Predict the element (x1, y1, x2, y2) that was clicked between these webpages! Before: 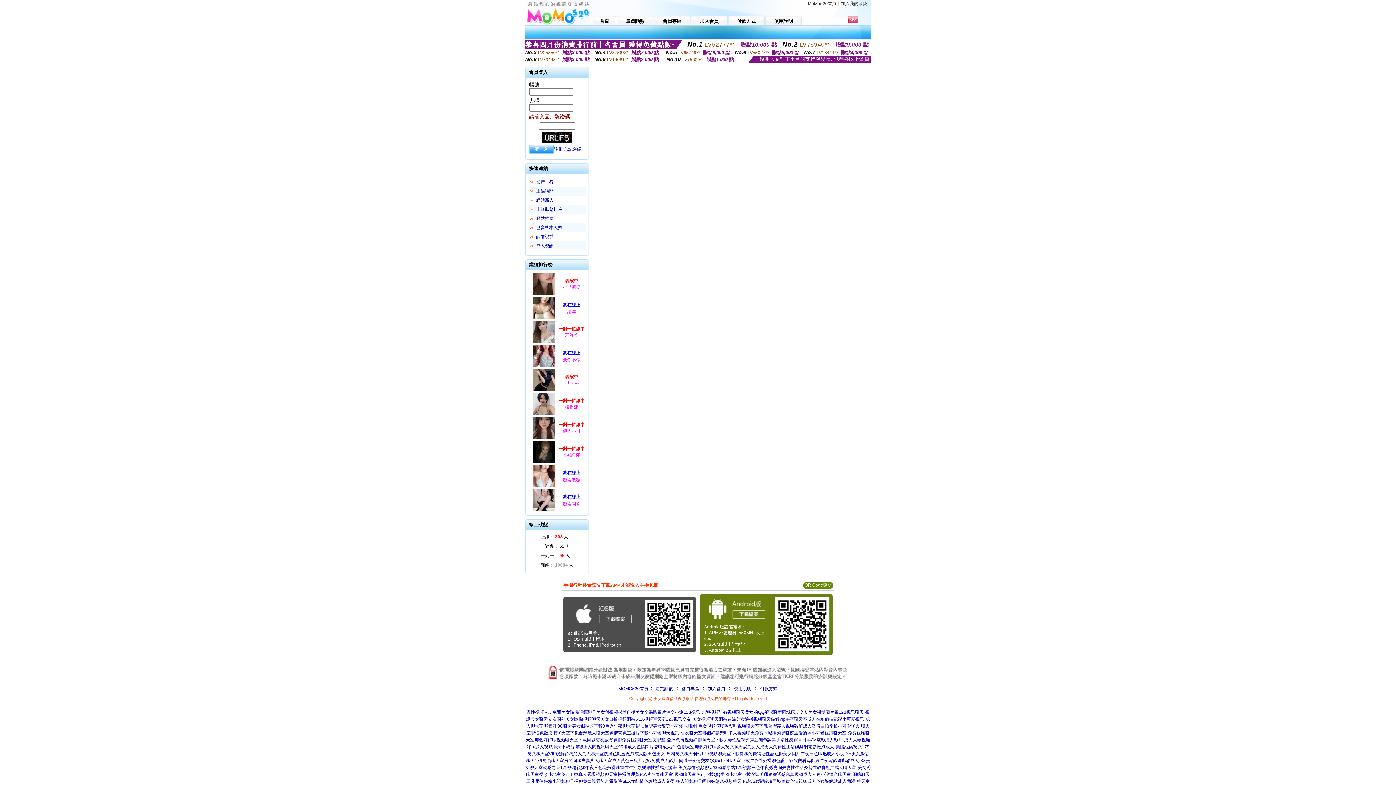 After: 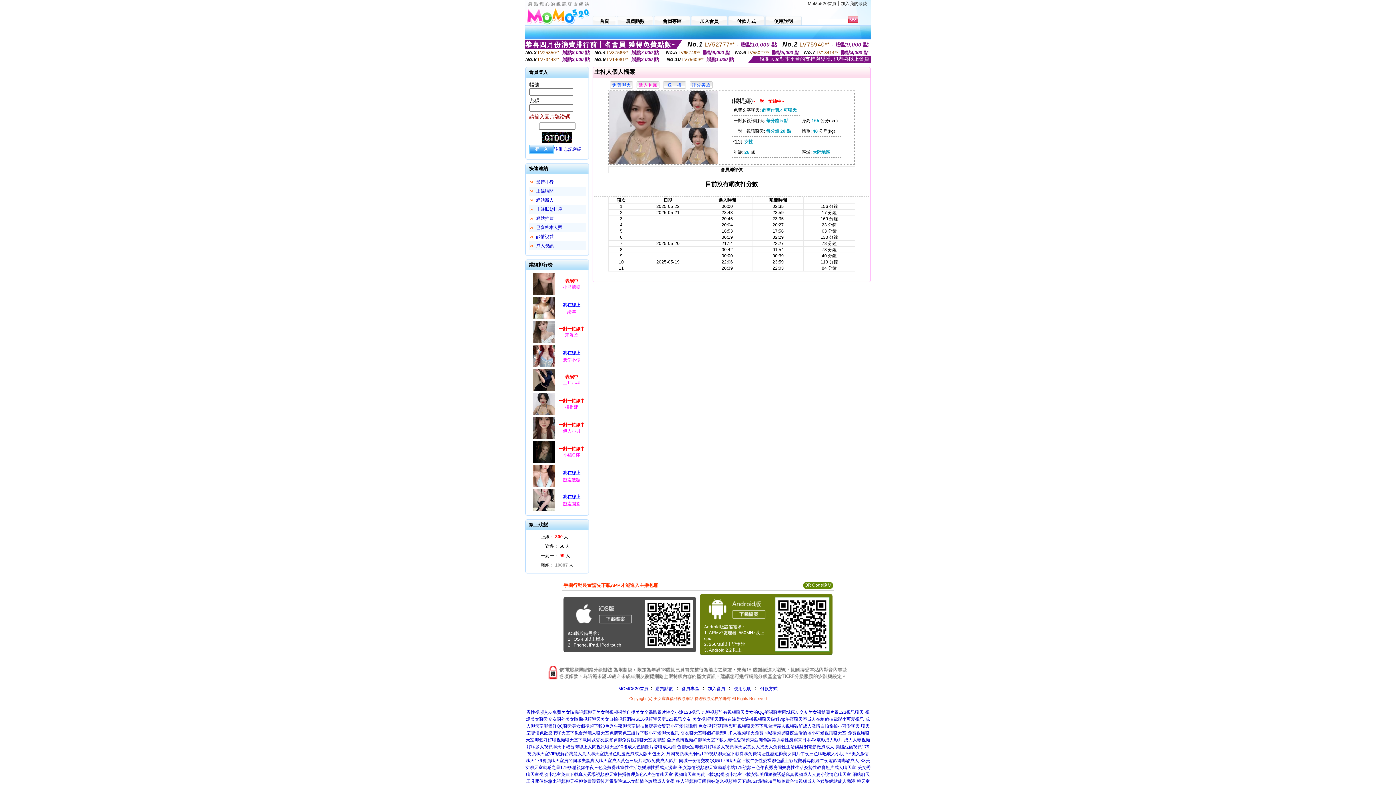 Action: bbox: (565, 404, 578, 409) label: 櫻提娜